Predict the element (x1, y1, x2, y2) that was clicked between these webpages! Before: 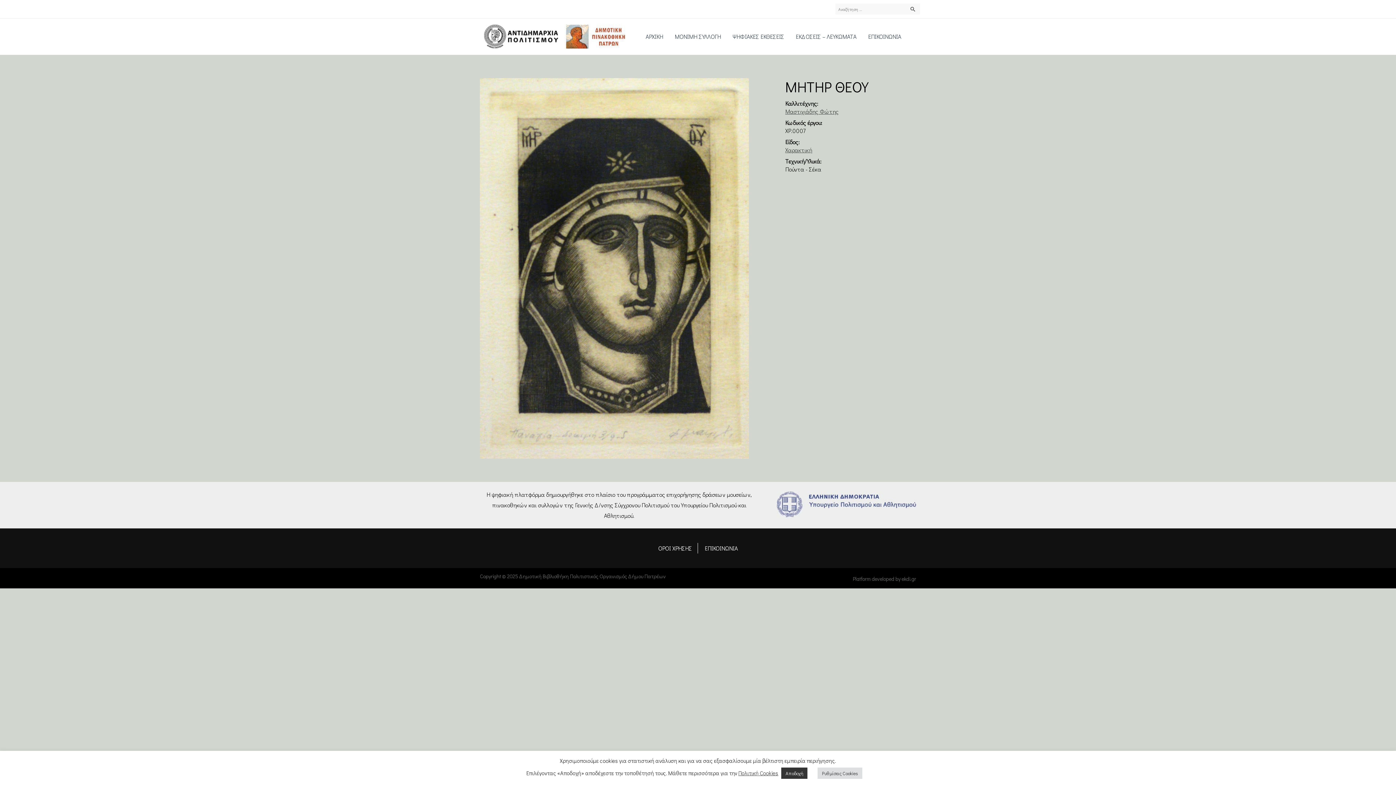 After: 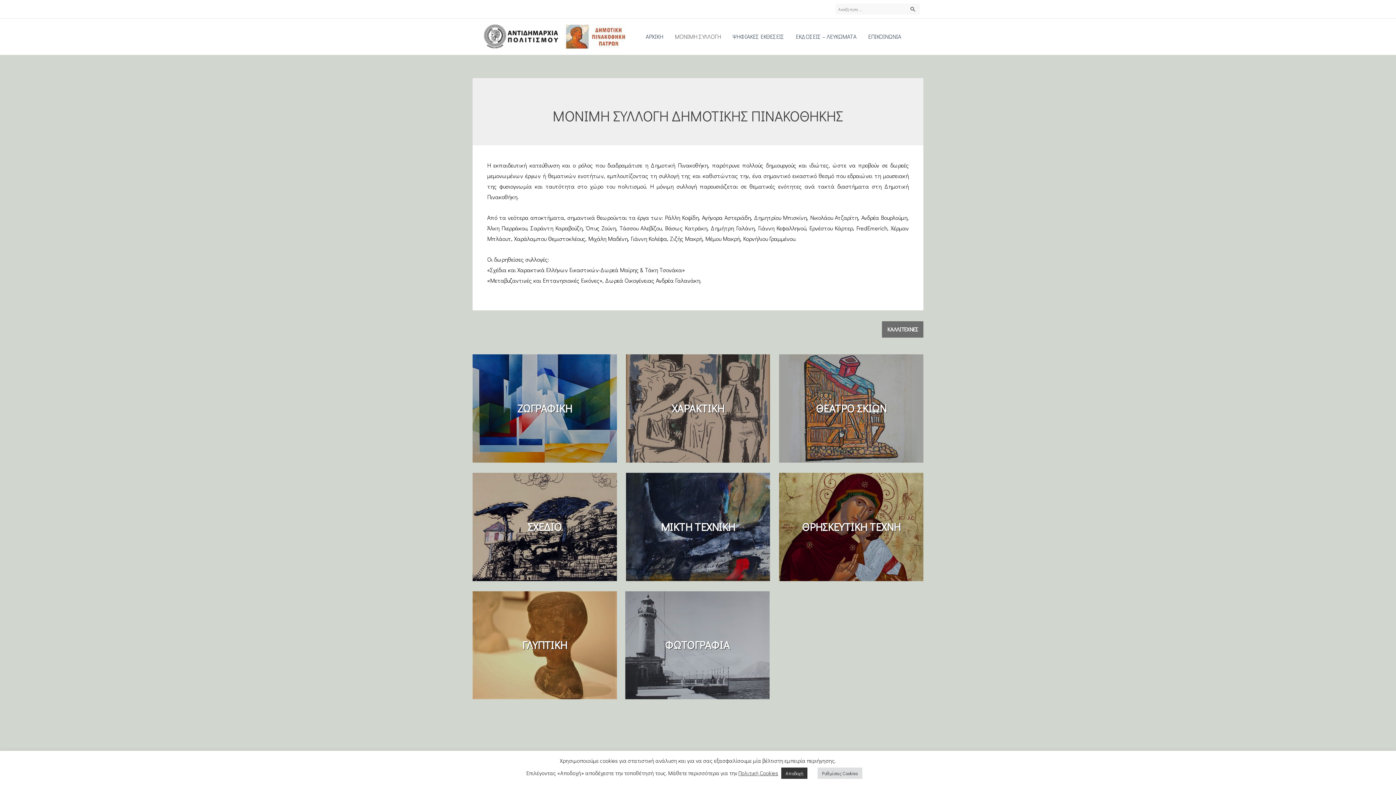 Action: label: ΜΟΝΙΜΗ ΣΥΛΛΟΓΗ bbox: (669, 24, 726, 49)